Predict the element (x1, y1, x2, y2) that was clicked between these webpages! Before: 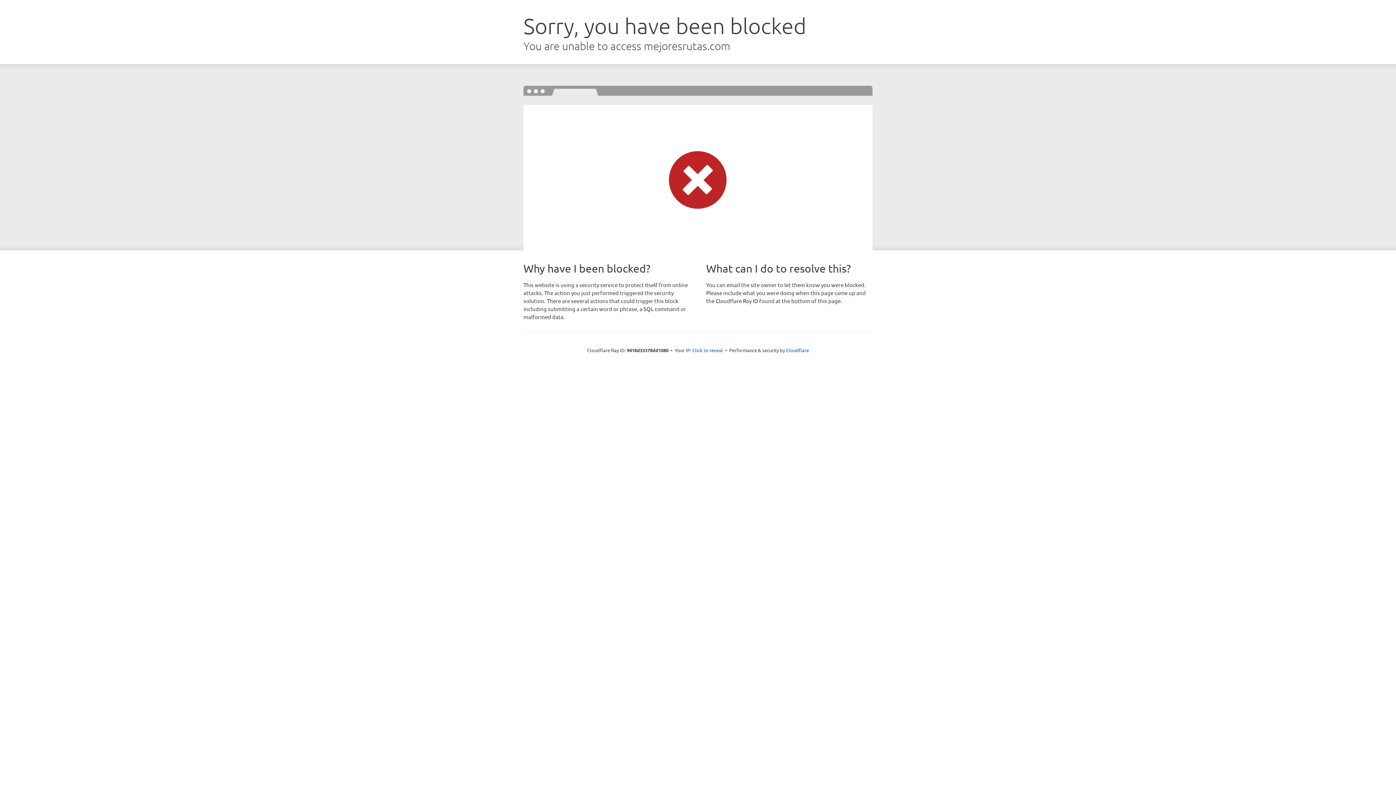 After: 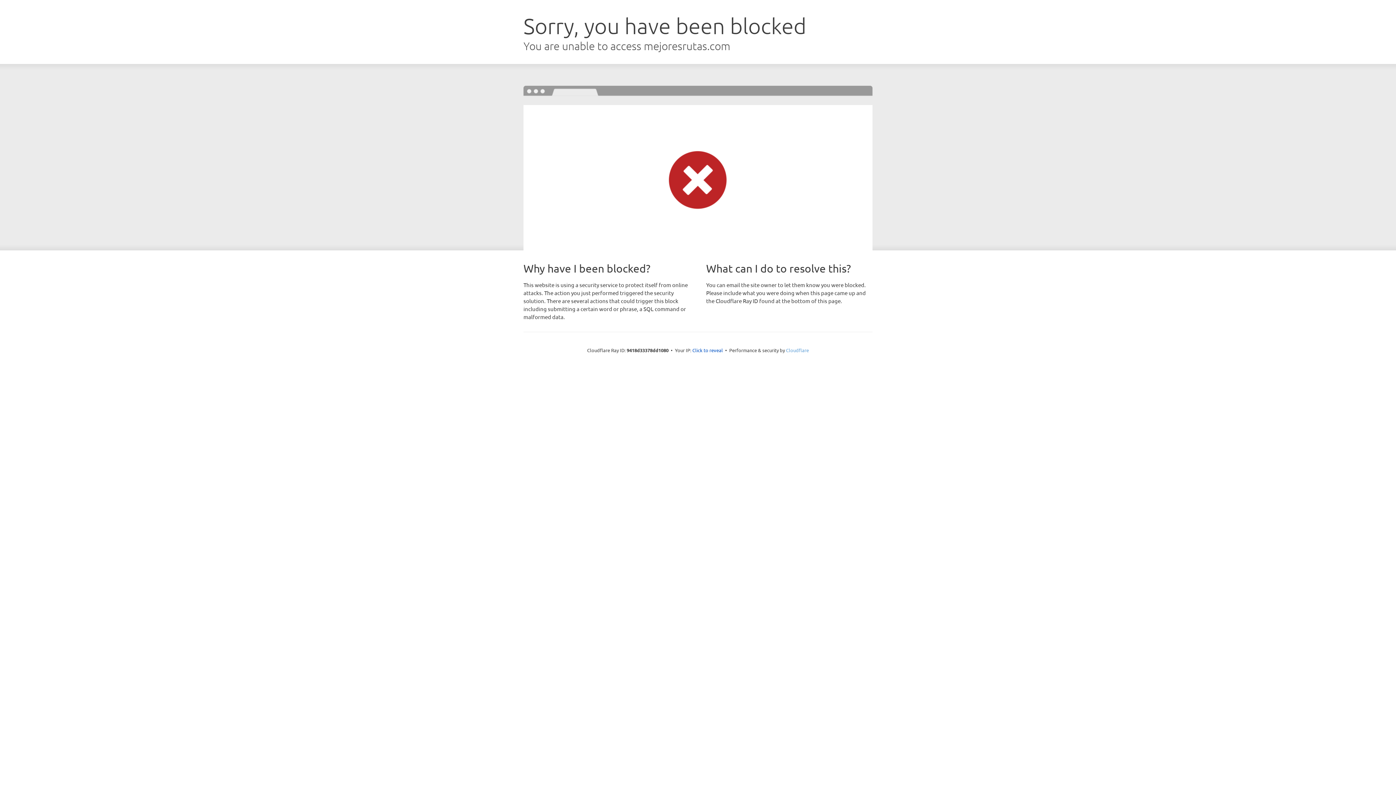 Action: label: Cloudflare bbox: (786, 347, 809, 353)